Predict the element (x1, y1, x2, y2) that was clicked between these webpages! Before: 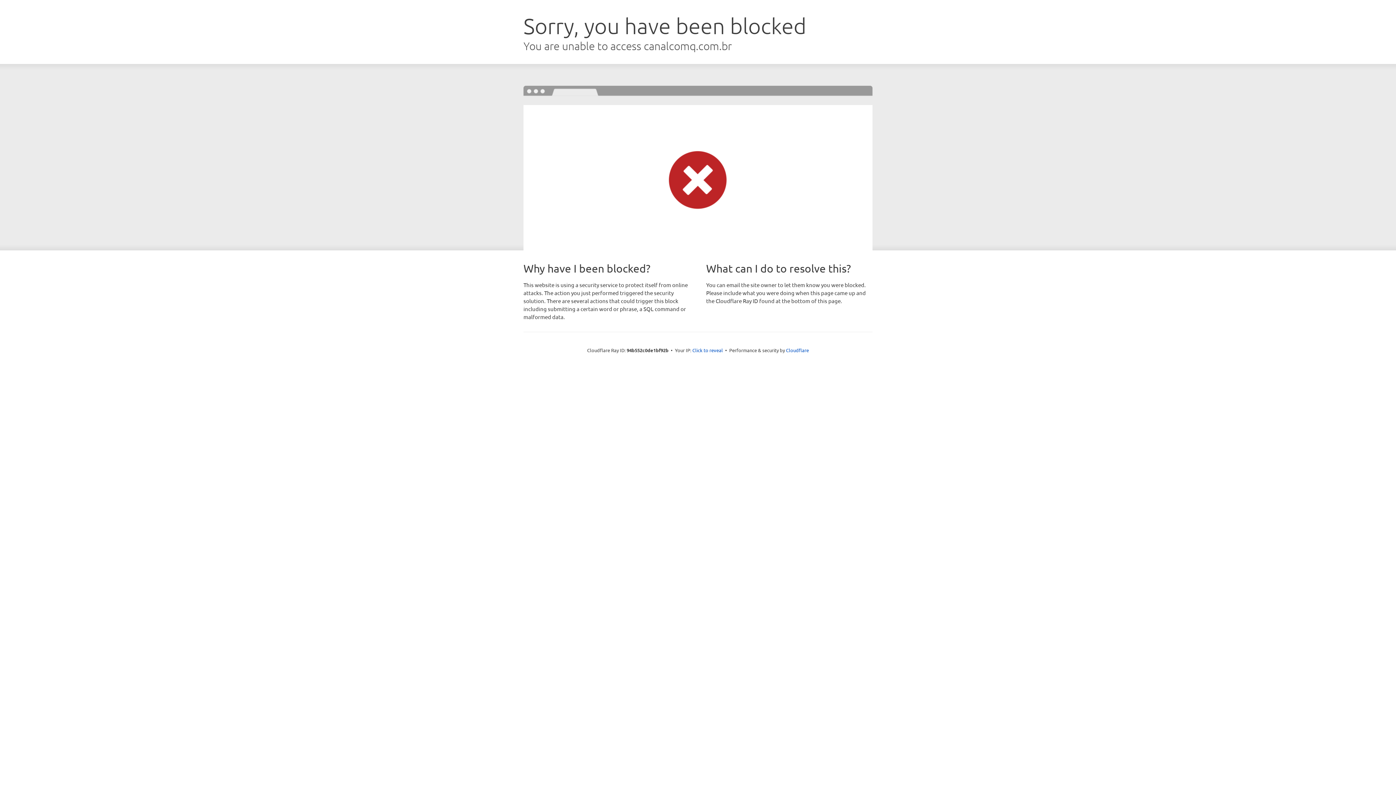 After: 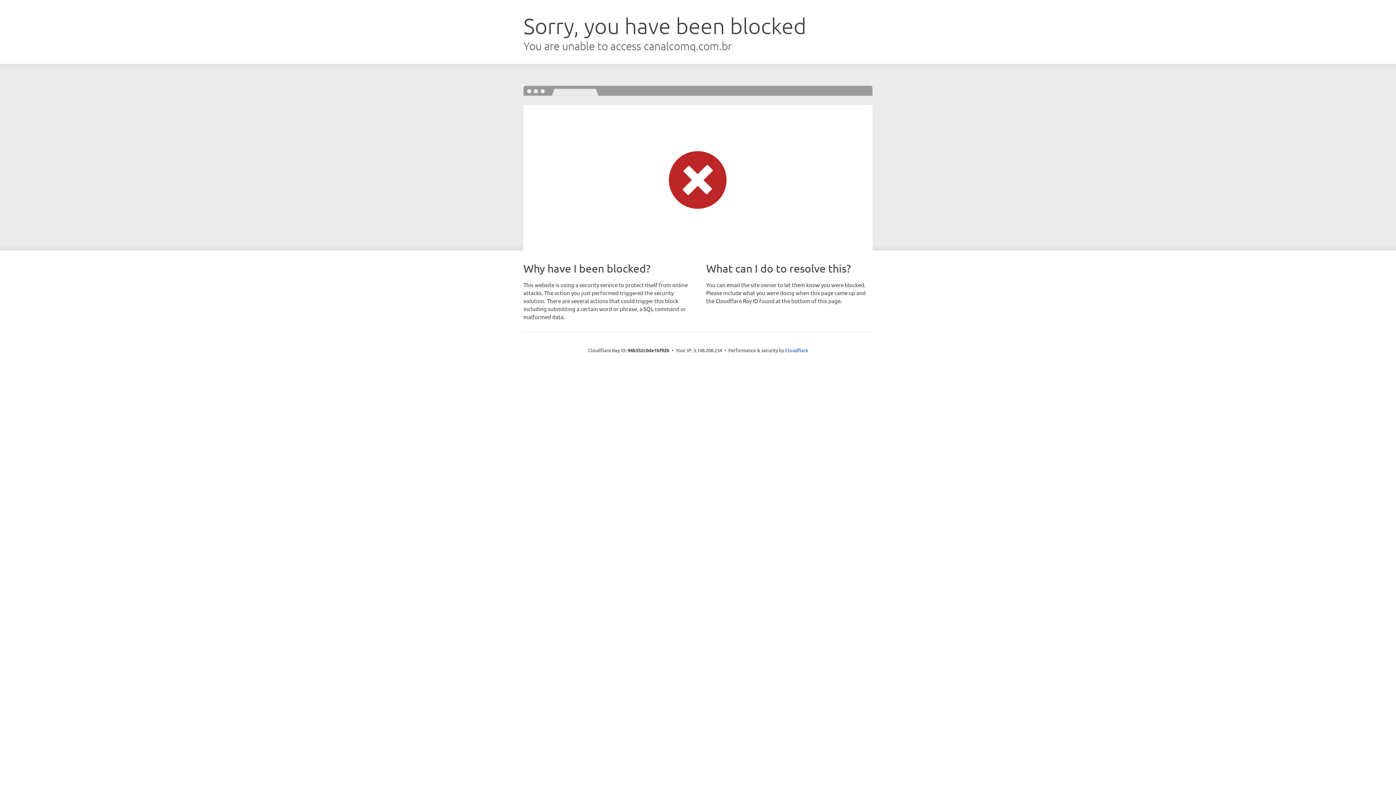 Action: label: Click to reveal bbox: (692, 346, 723, 353)